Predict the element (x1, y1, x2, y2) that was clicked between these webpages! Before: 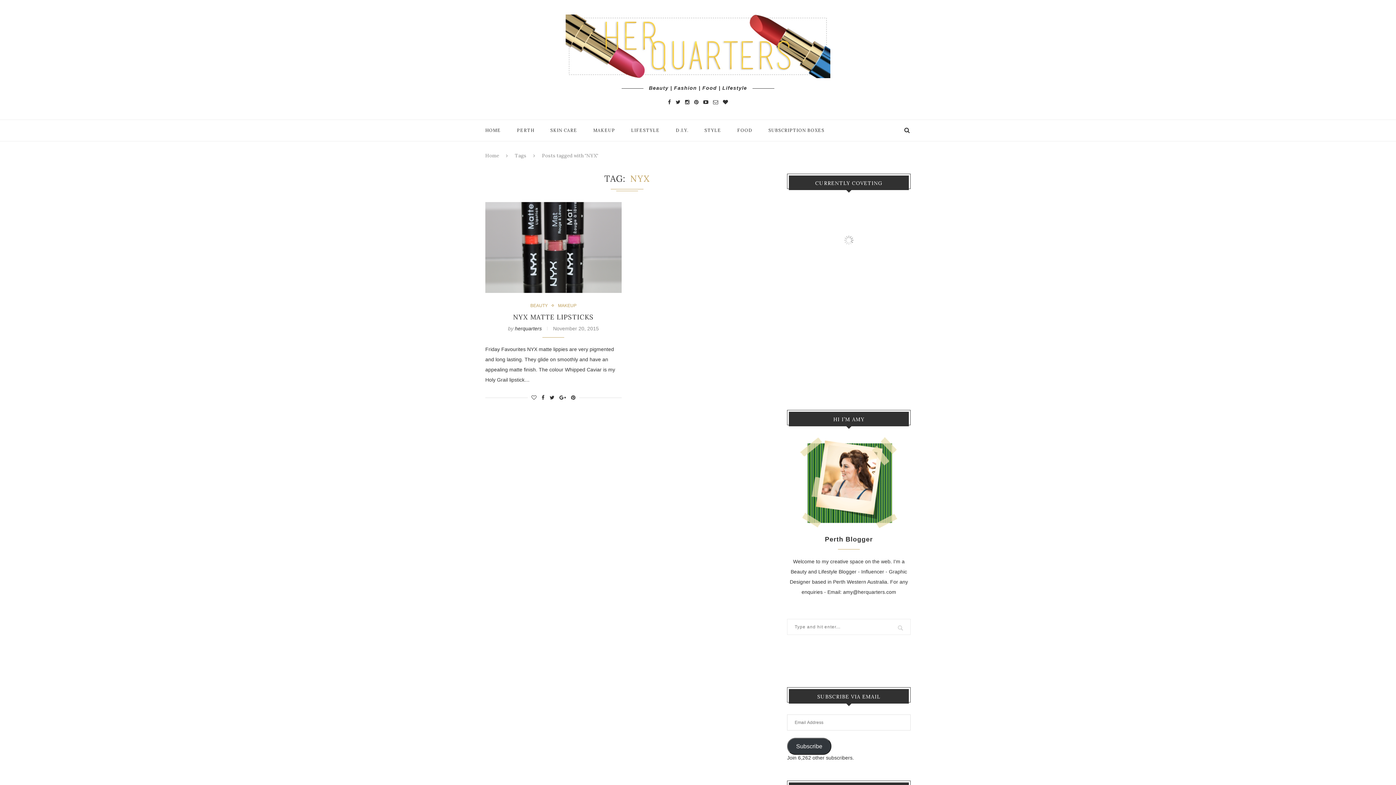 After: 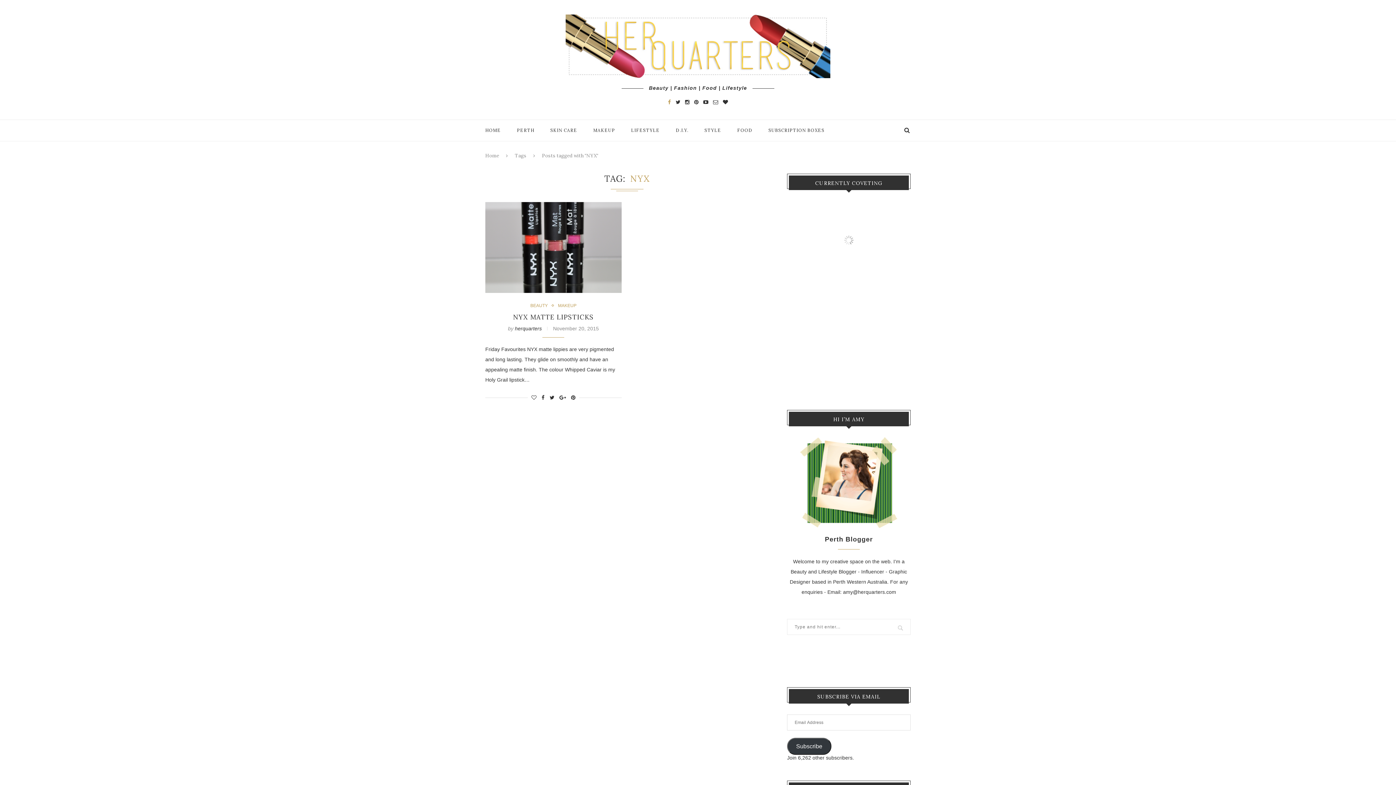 Action: bbox: (668, 99, 671, 105)